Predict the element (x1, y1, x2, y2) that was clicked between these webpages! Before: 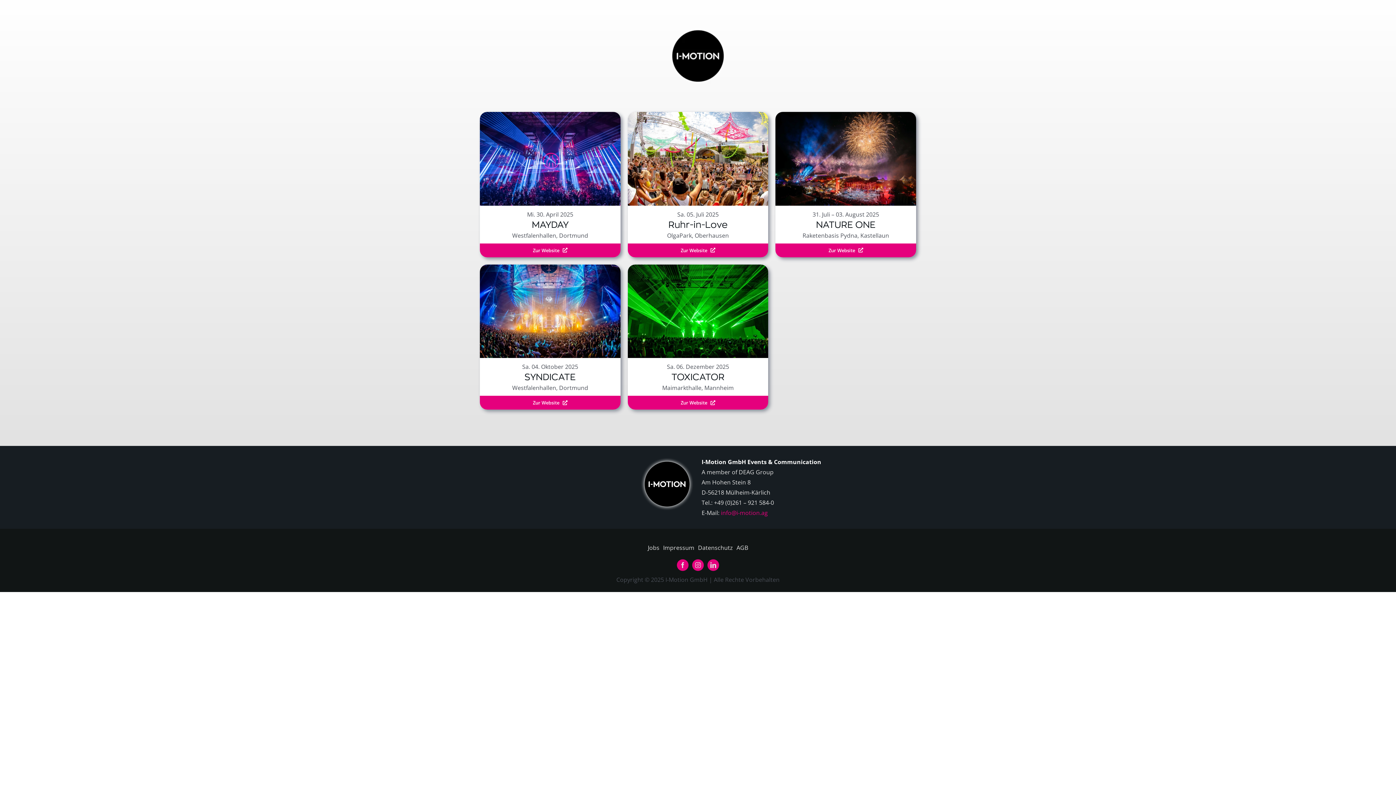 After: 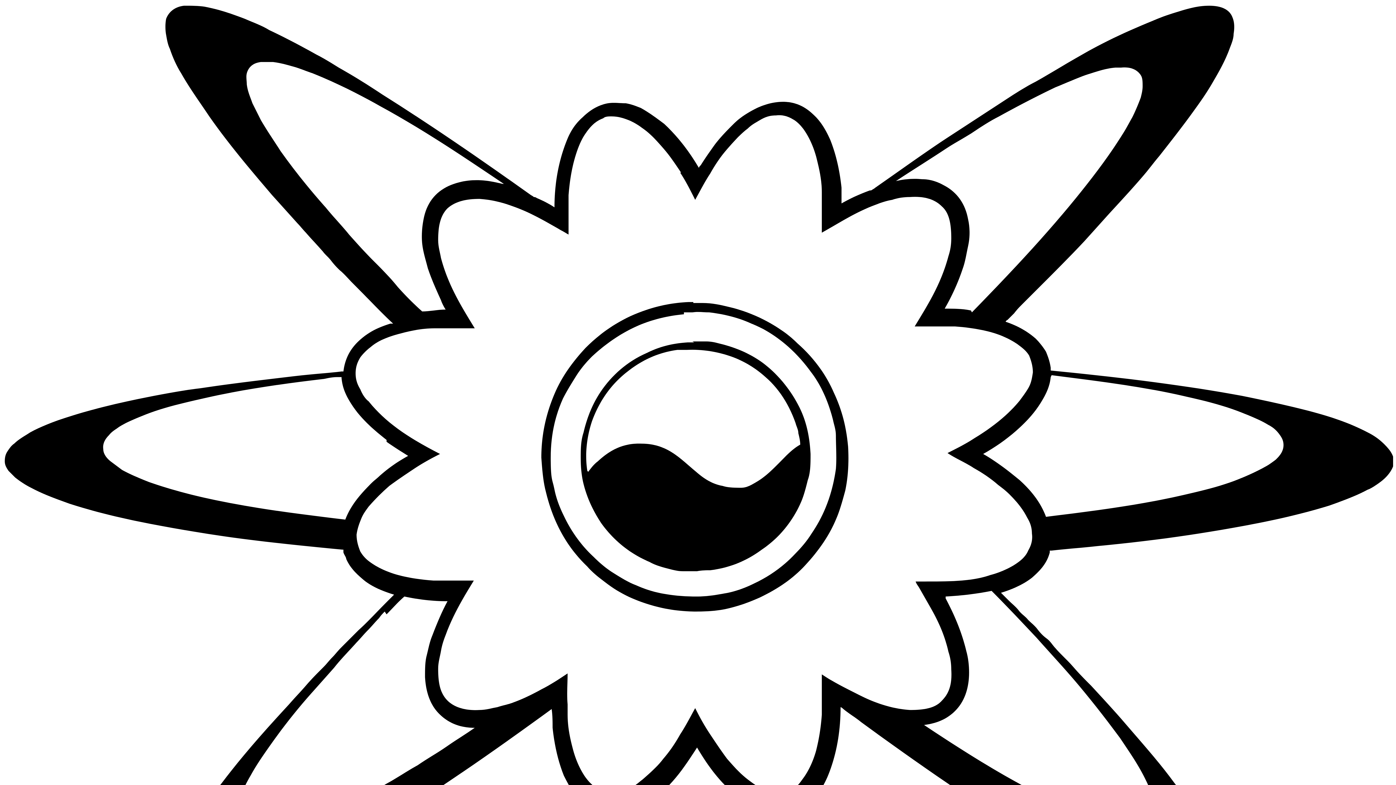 Action: bbox: (775, 112, 916, 257)